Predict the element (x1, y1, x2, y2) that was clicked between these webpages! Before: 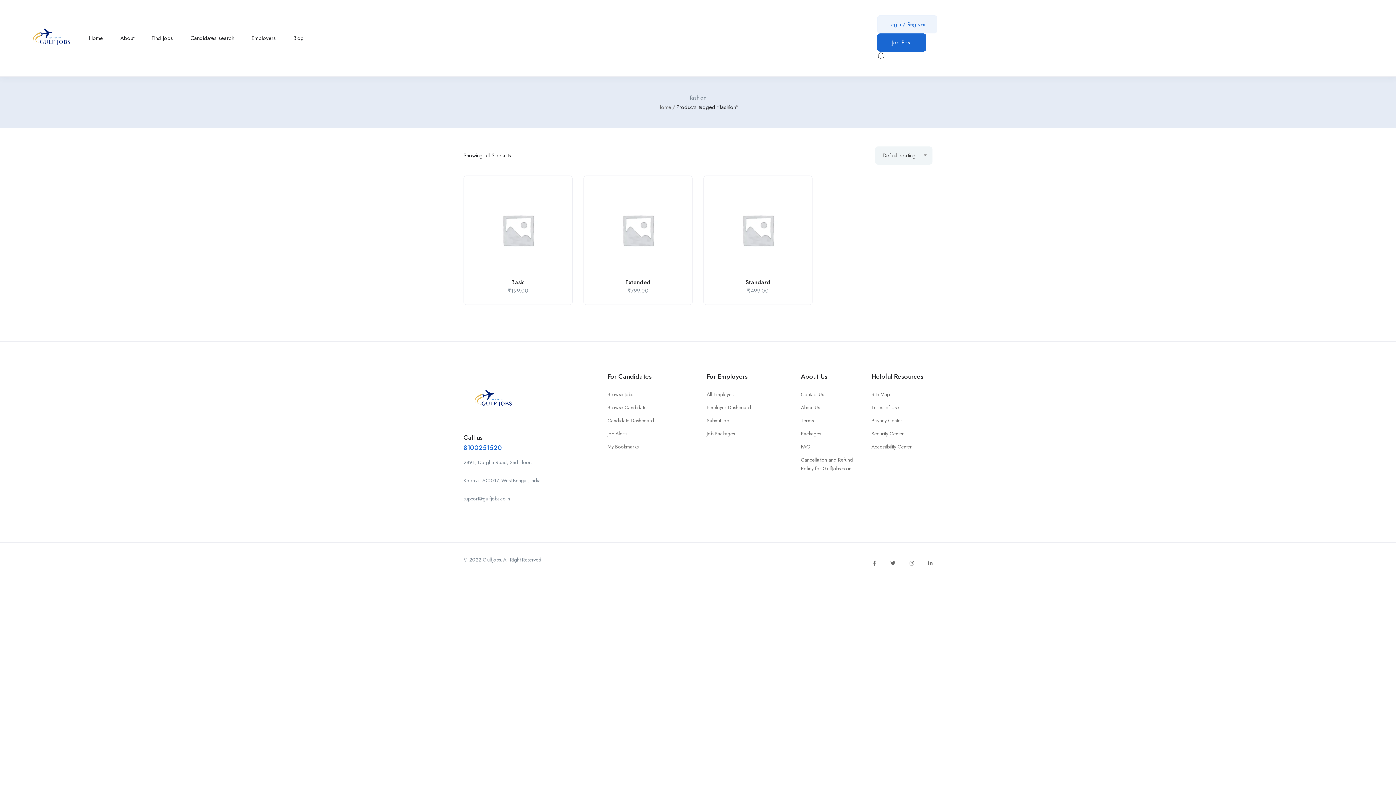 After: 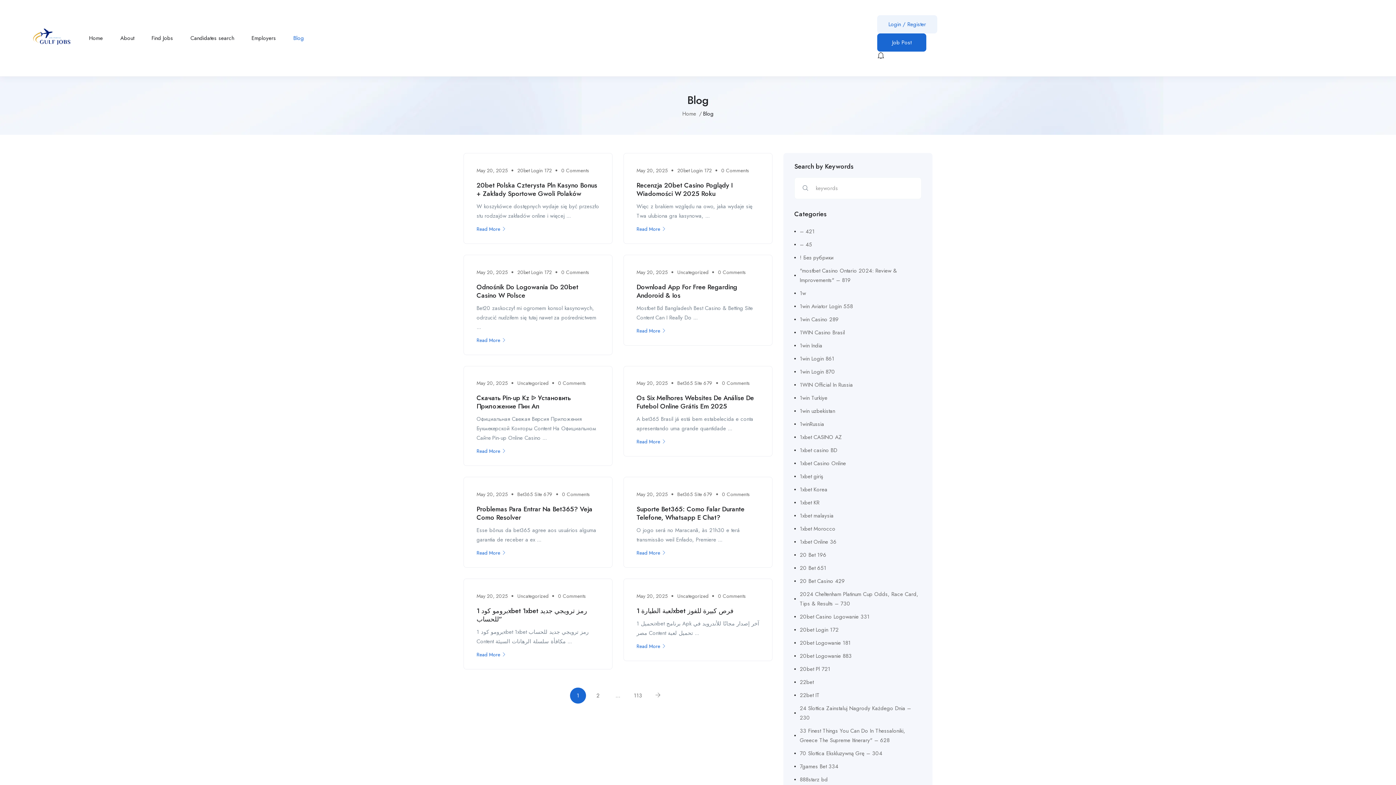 Action: bbox: (293, 29, 304, 47) label: Blog